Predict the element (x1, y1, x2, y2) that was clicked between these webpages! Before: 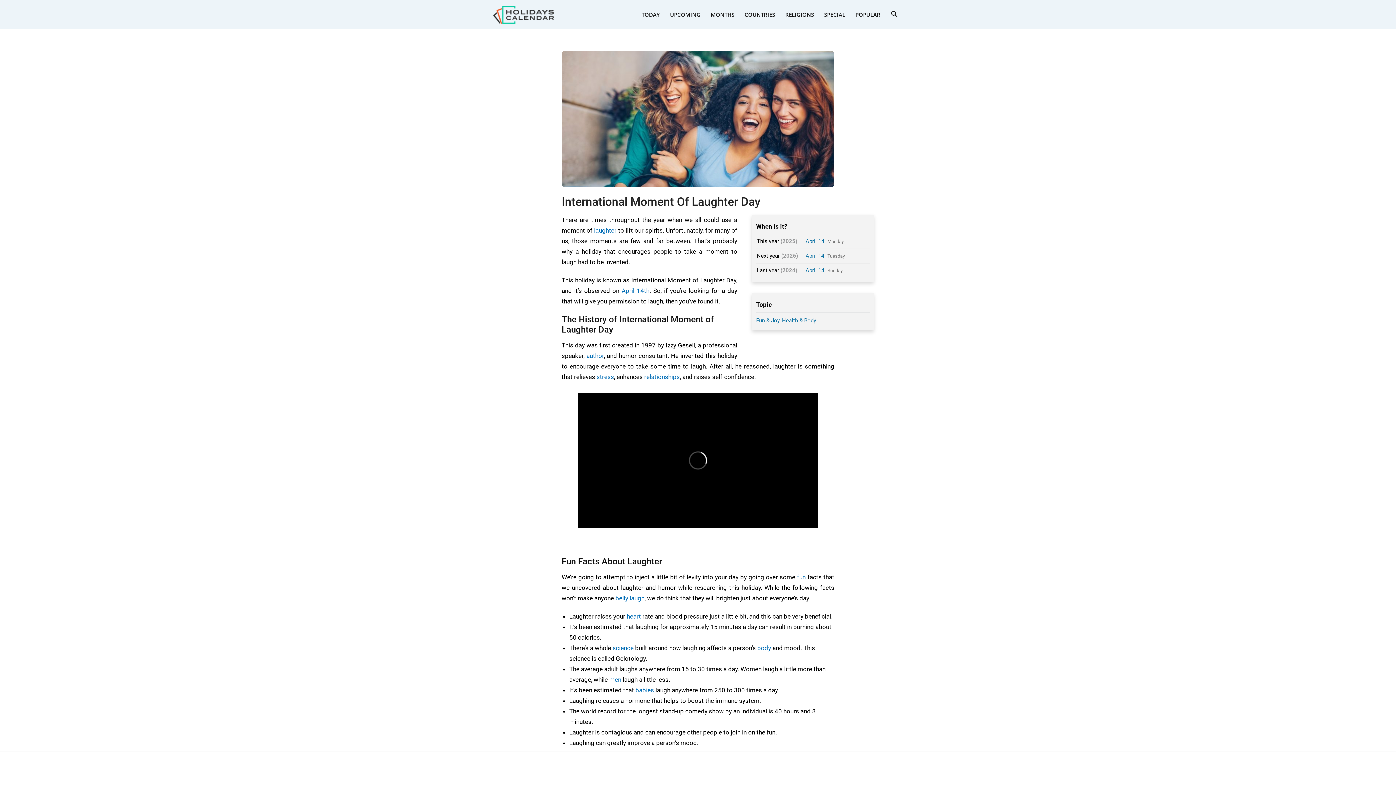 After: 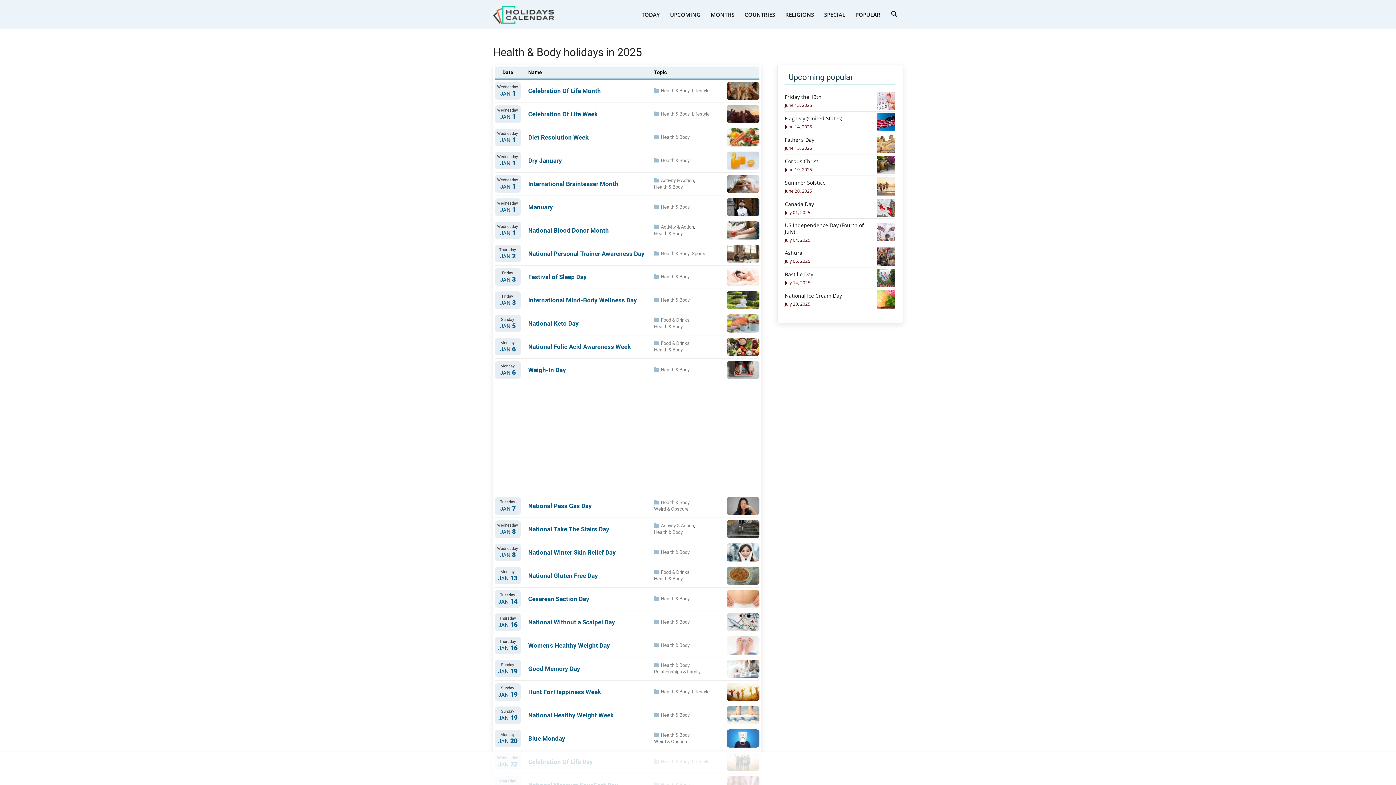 Action: label: Health & Body bbox: (782, 317, 816, 324)